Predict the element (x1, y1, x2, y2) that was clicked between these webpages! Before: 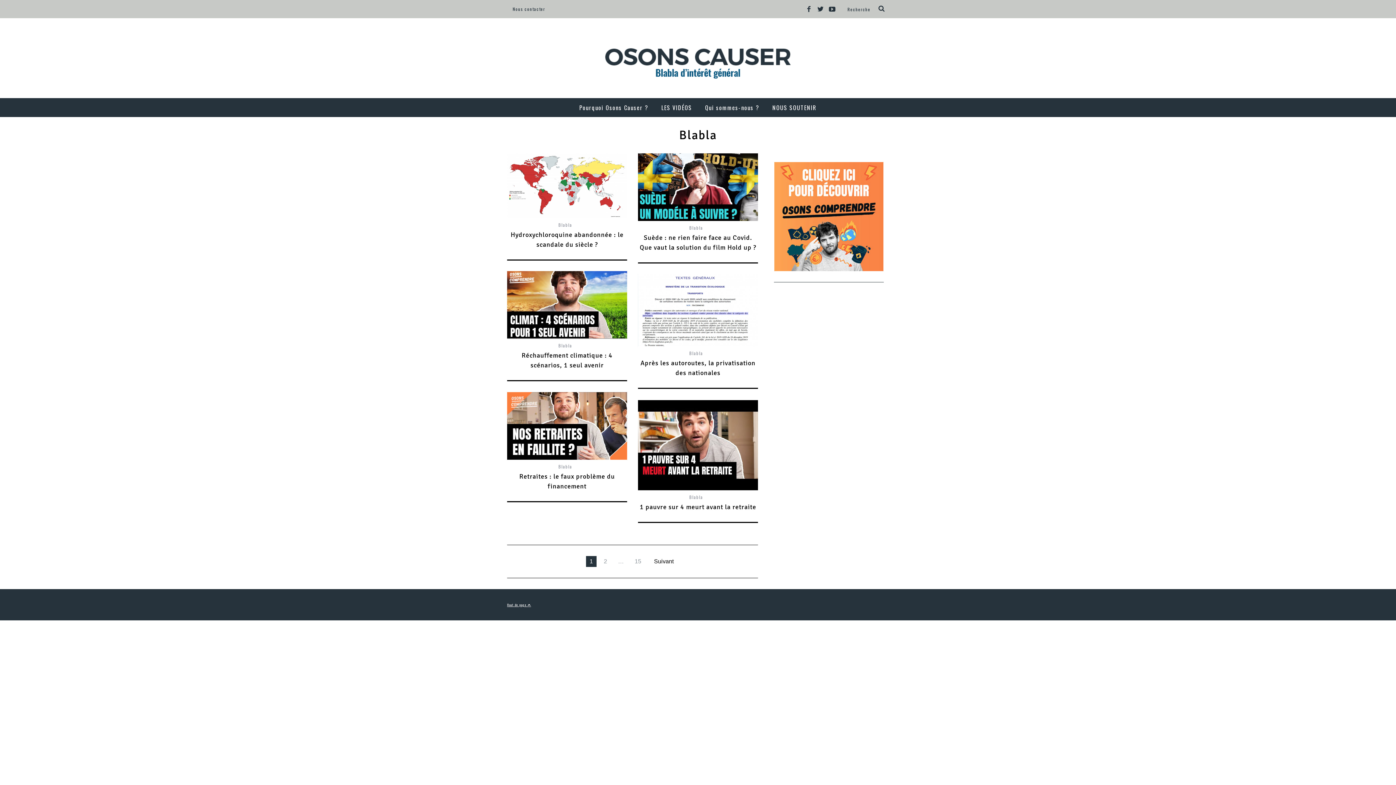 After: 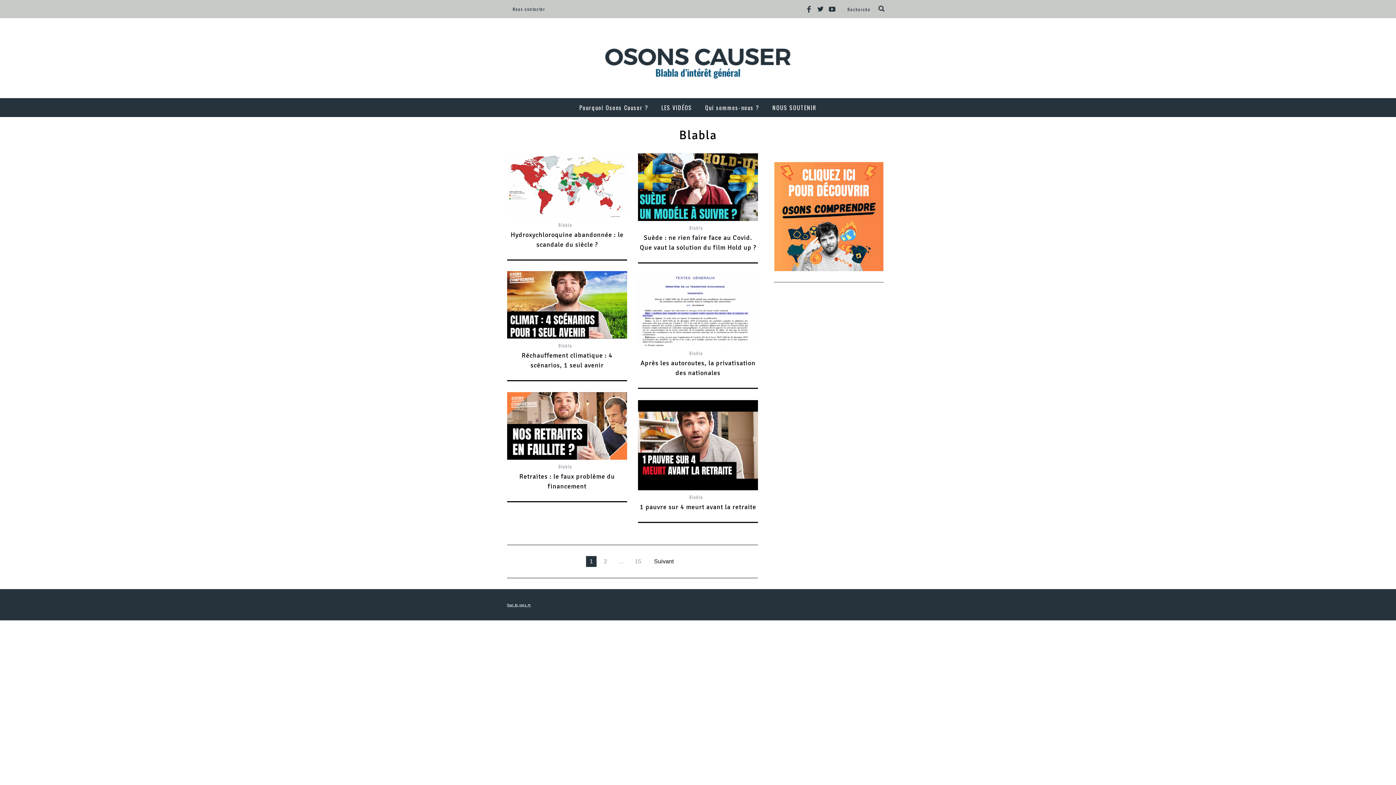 Action: bbox: (803, 1, 814, 13)